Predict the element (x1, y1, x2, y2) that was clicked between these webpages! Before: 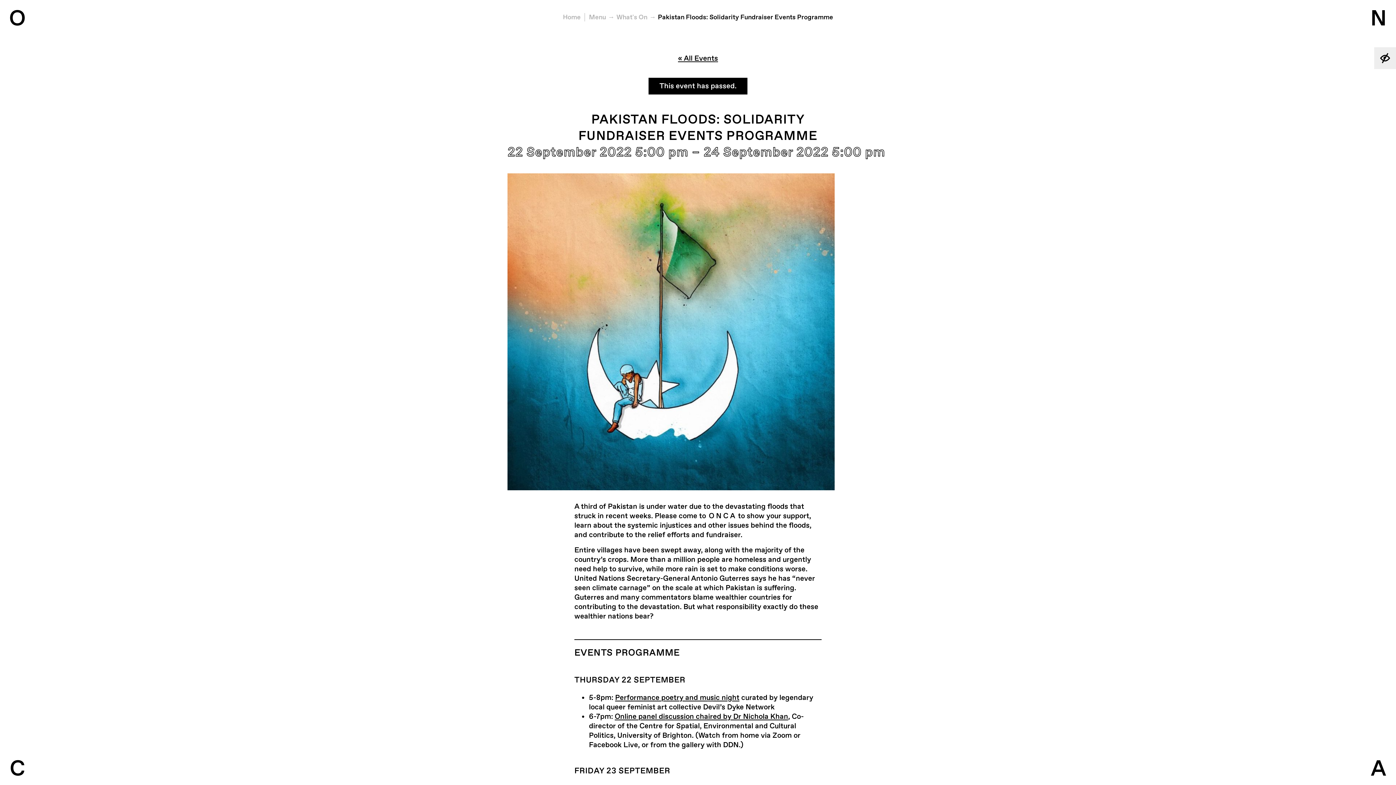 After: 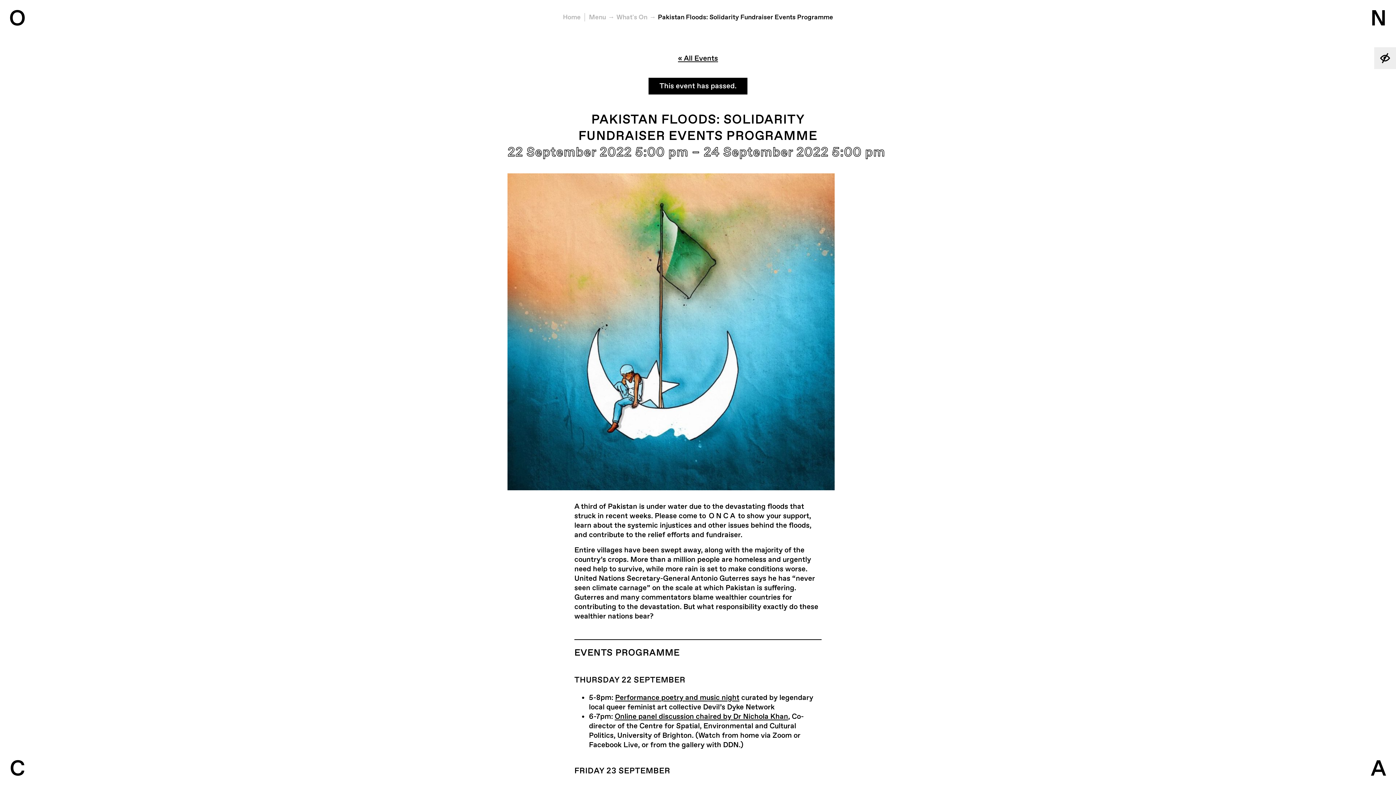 Action: bbox: (658, 12, 833, 21) label: Pakistan Floods: Solidarity Fundraiser Events Programme